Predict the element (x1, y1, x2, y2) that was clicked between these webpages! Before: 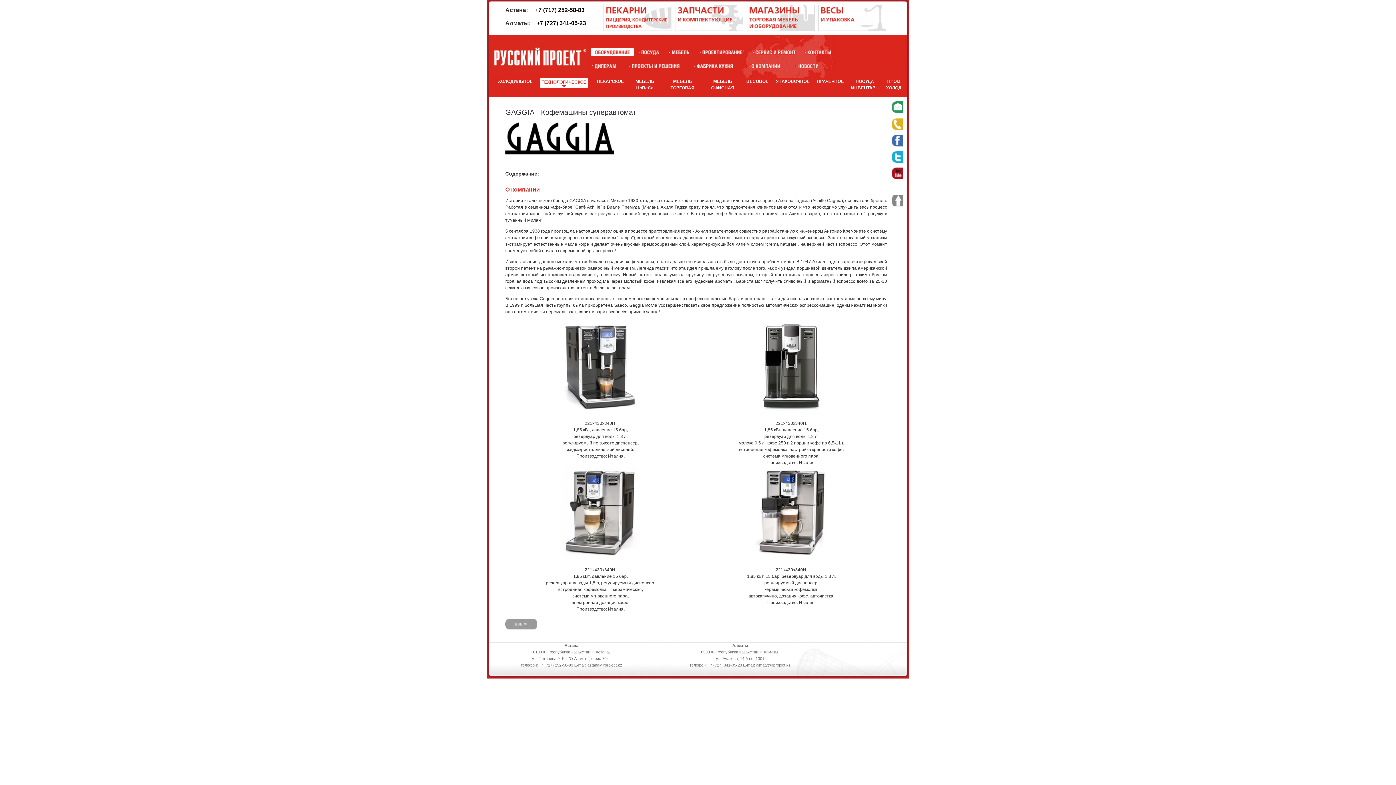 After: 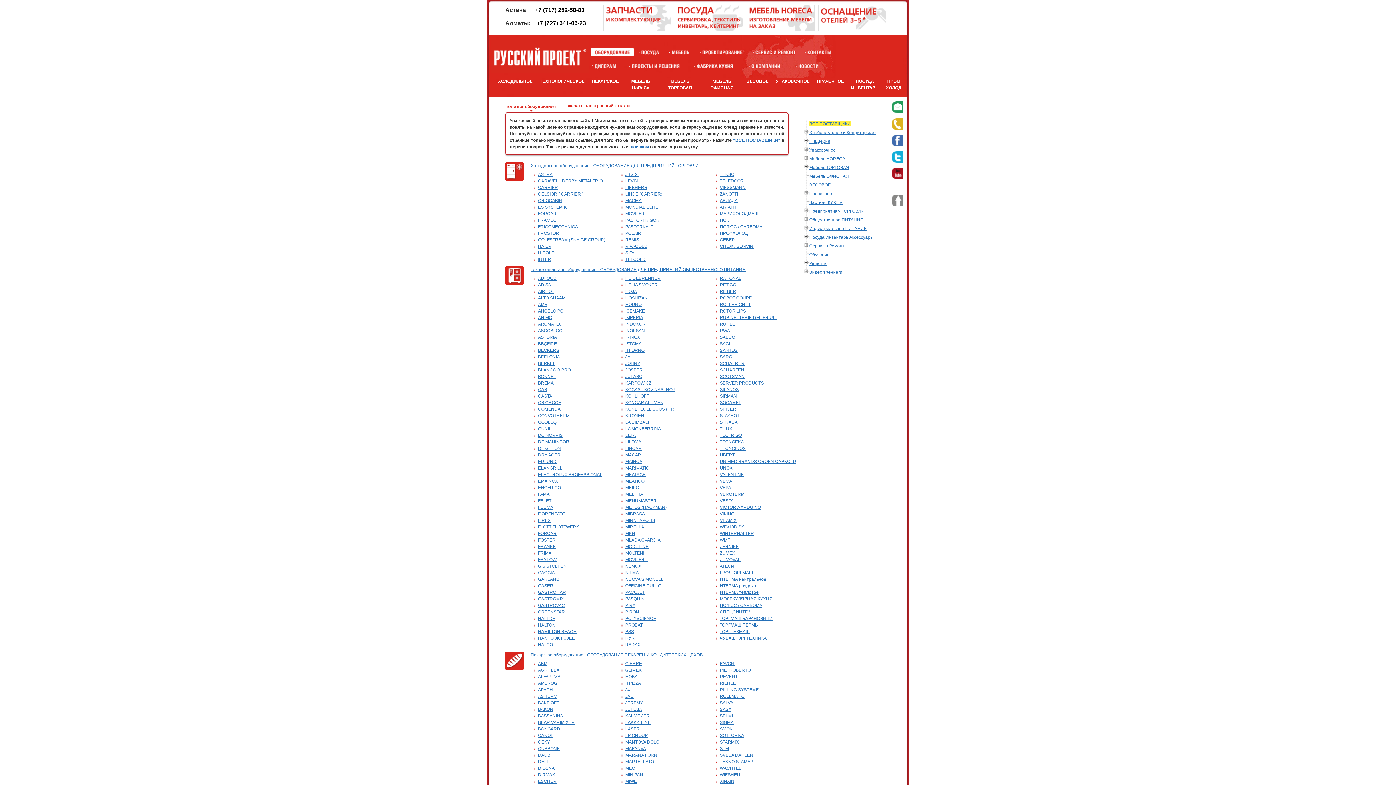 Action: bbox: (590, 52, 634, 57)